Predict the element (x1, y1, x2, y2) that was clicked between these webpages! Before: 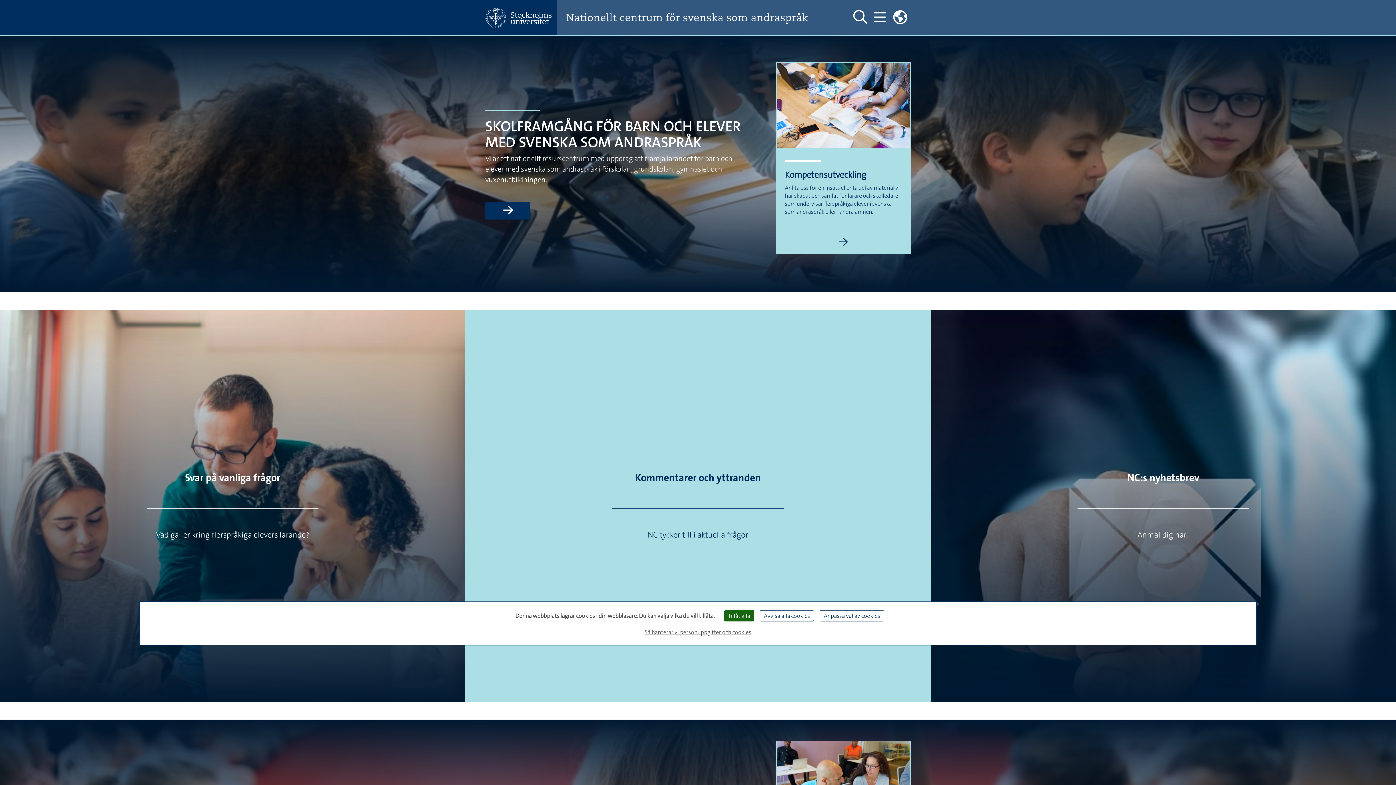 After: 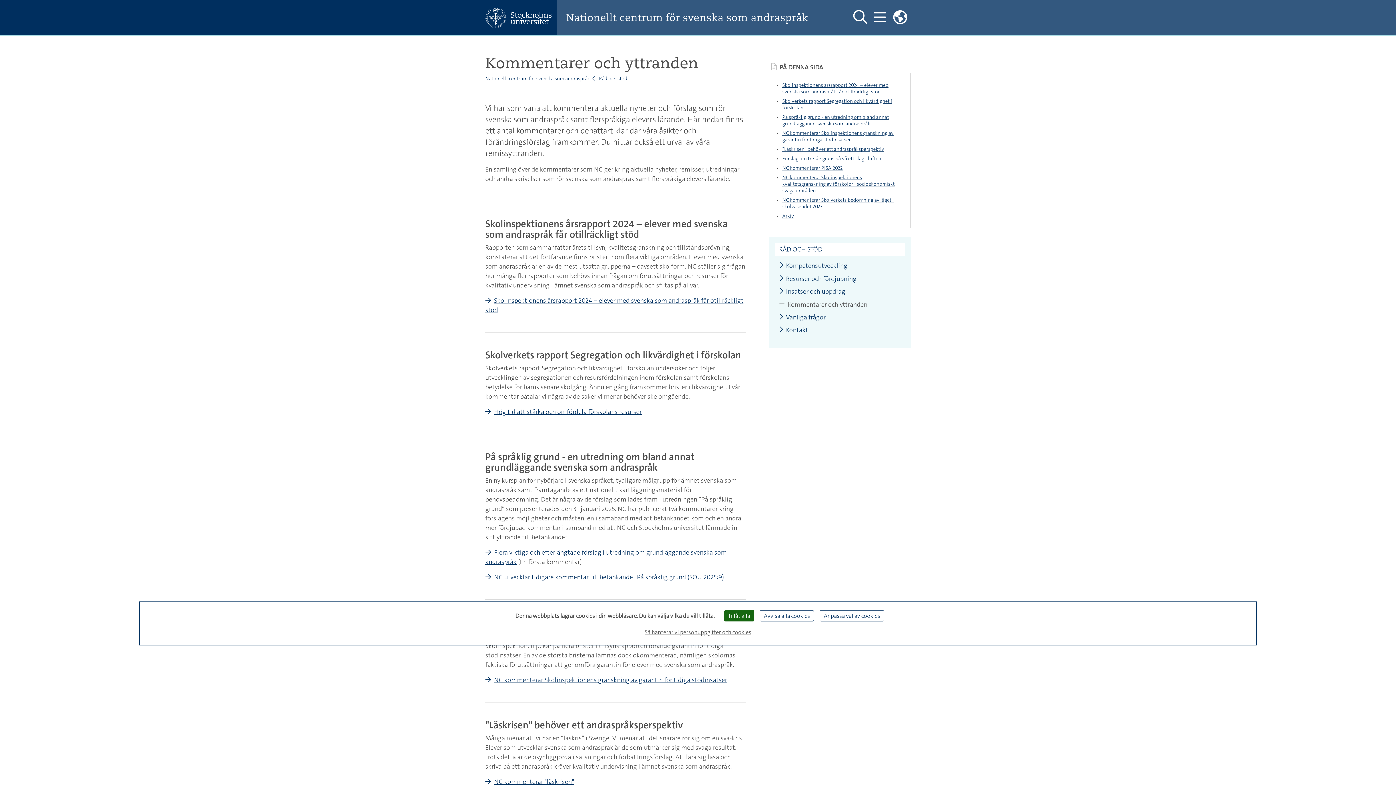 Action: label: Kommentarer och yttranden bbox: (635, 471, 761, 484)